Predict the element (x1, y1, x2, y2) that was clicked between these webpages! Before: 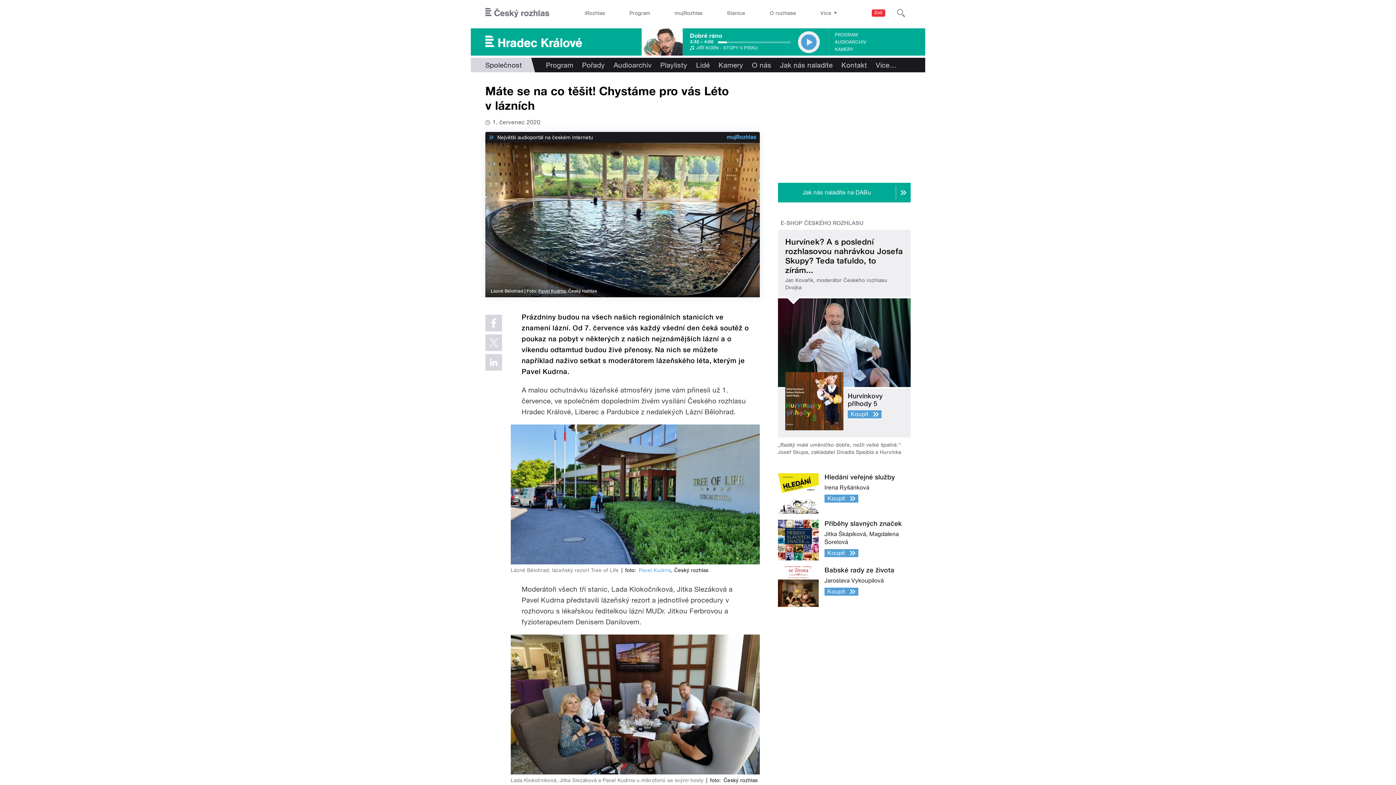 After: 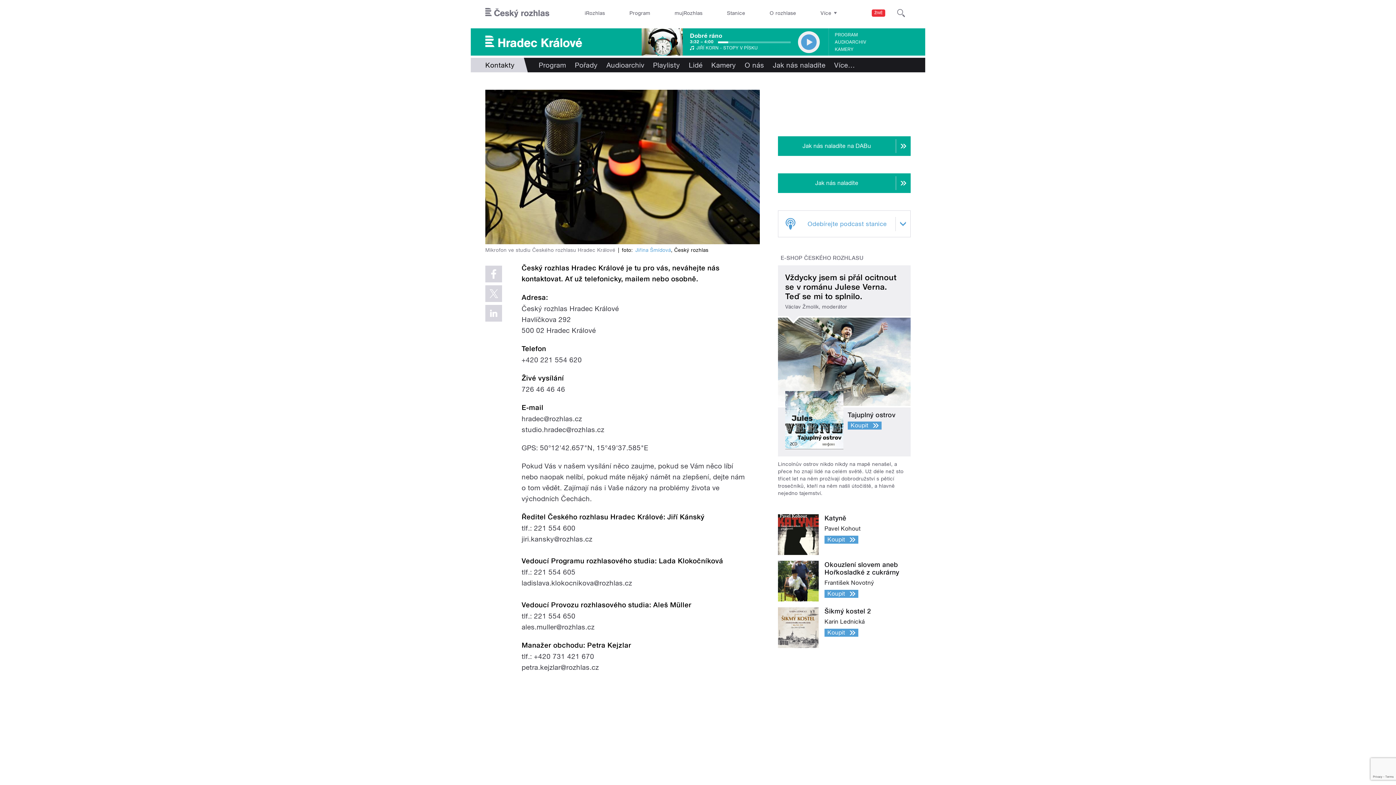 Action: label: Kontakt bbox: (837, 57, 871, 72)